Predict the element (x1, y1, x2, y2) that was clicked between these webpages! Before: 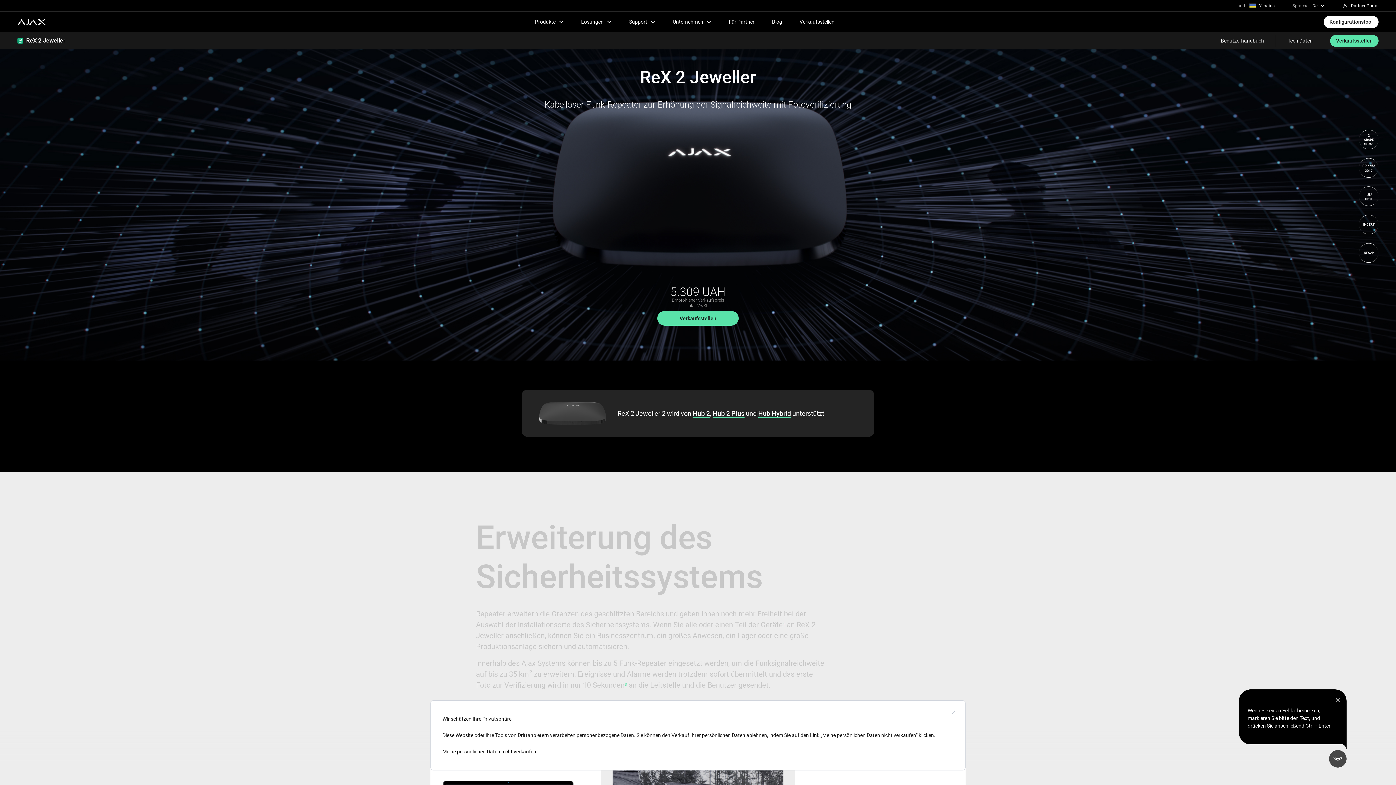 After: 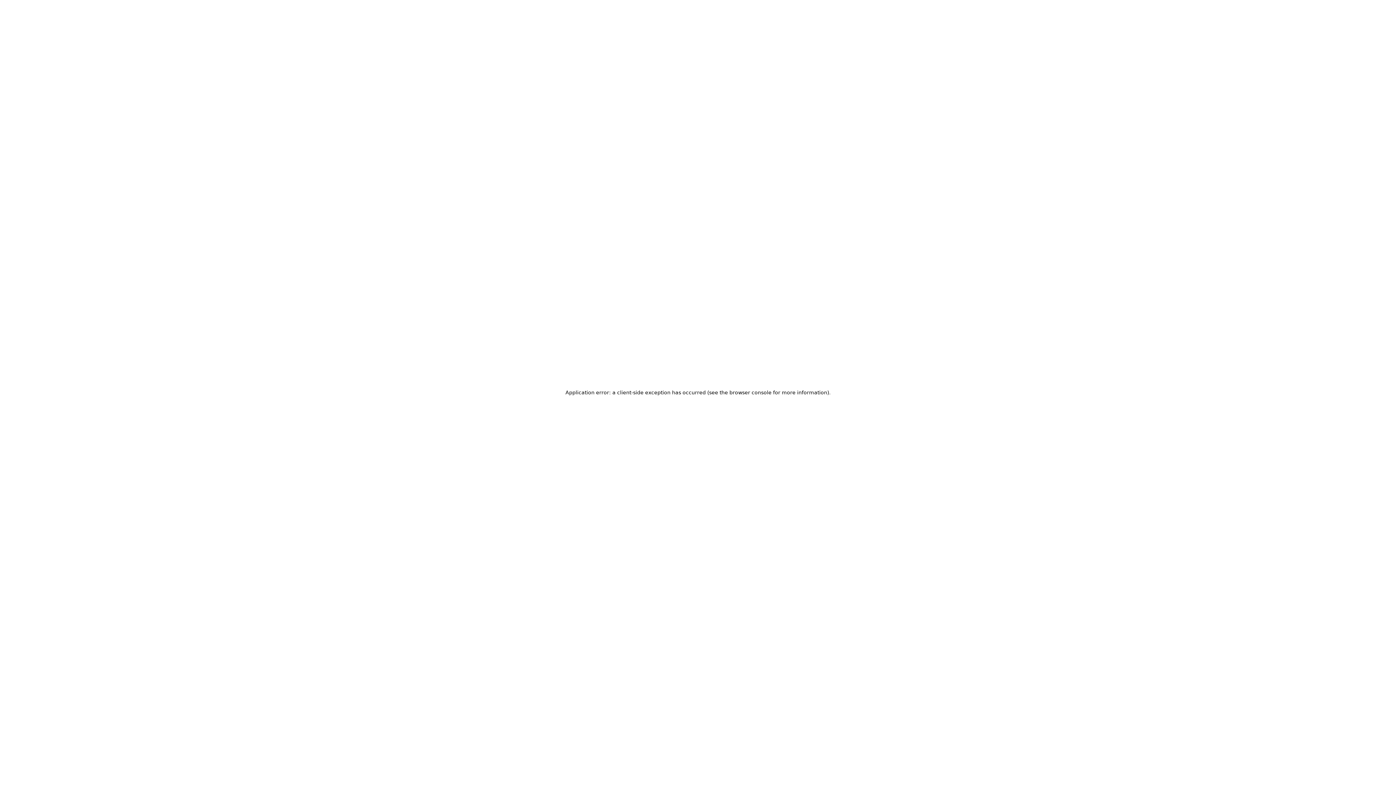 Action: bbox: (17, 18, 45, 24) label: Home page link